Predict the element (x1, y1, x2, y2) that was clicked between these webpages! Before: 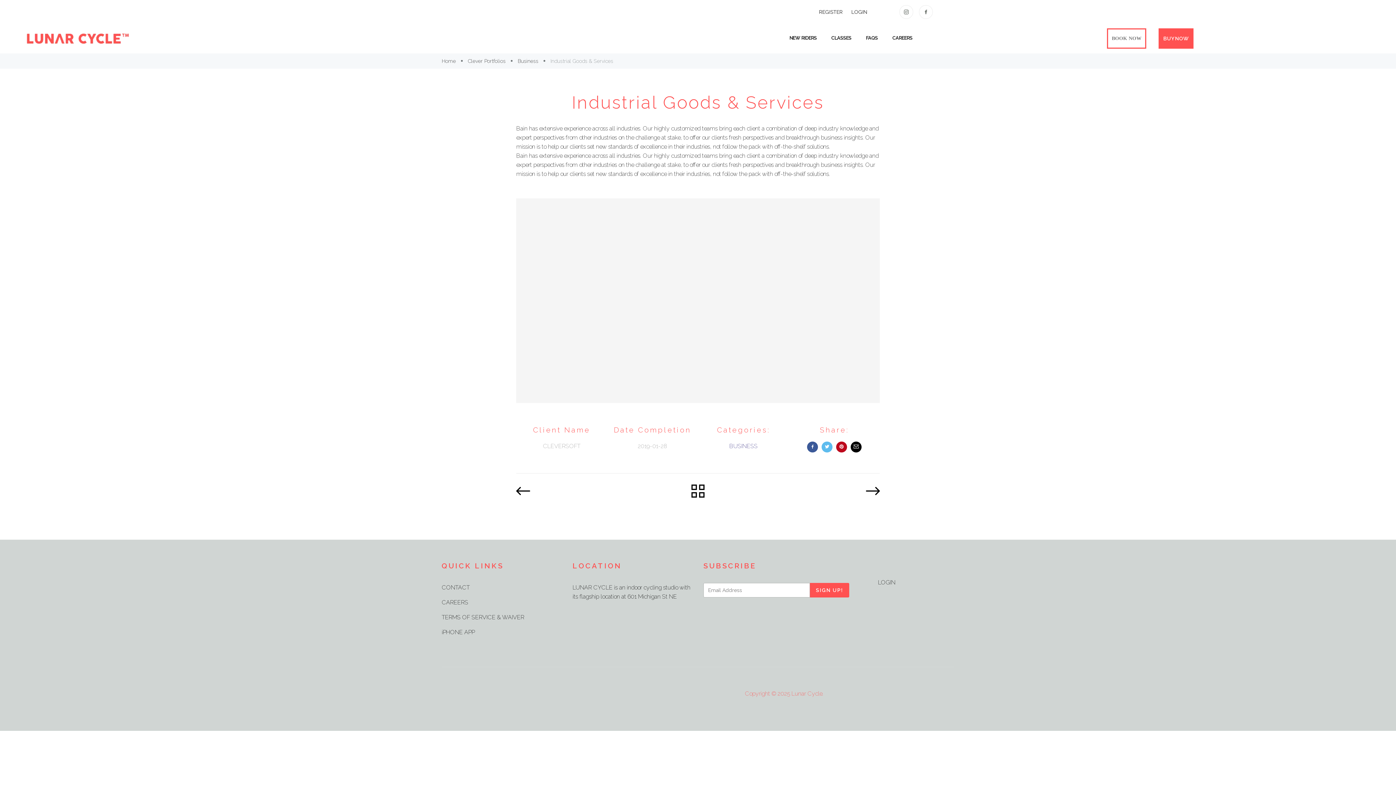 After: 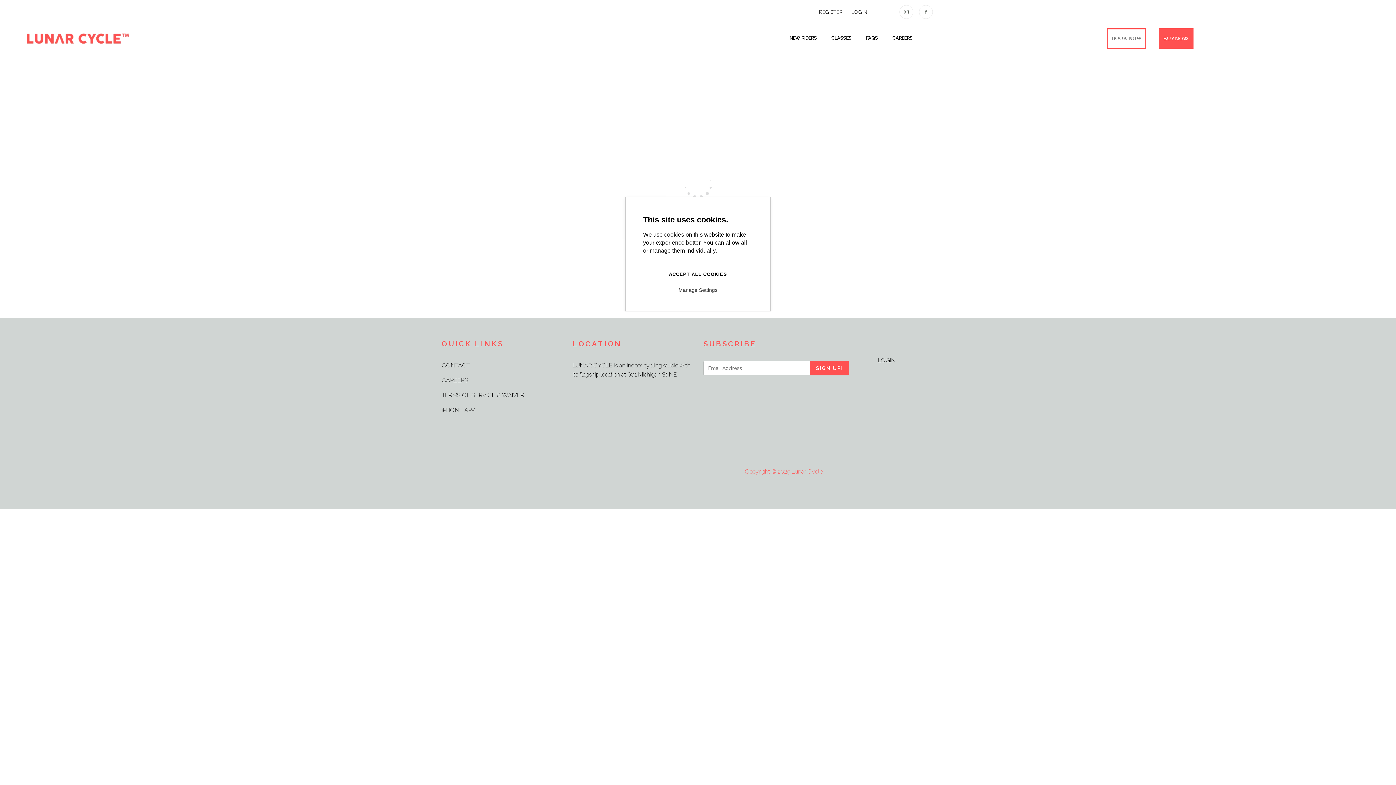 Action: label: BOOK NOW bbox: (1107, 28, 1146, 48)